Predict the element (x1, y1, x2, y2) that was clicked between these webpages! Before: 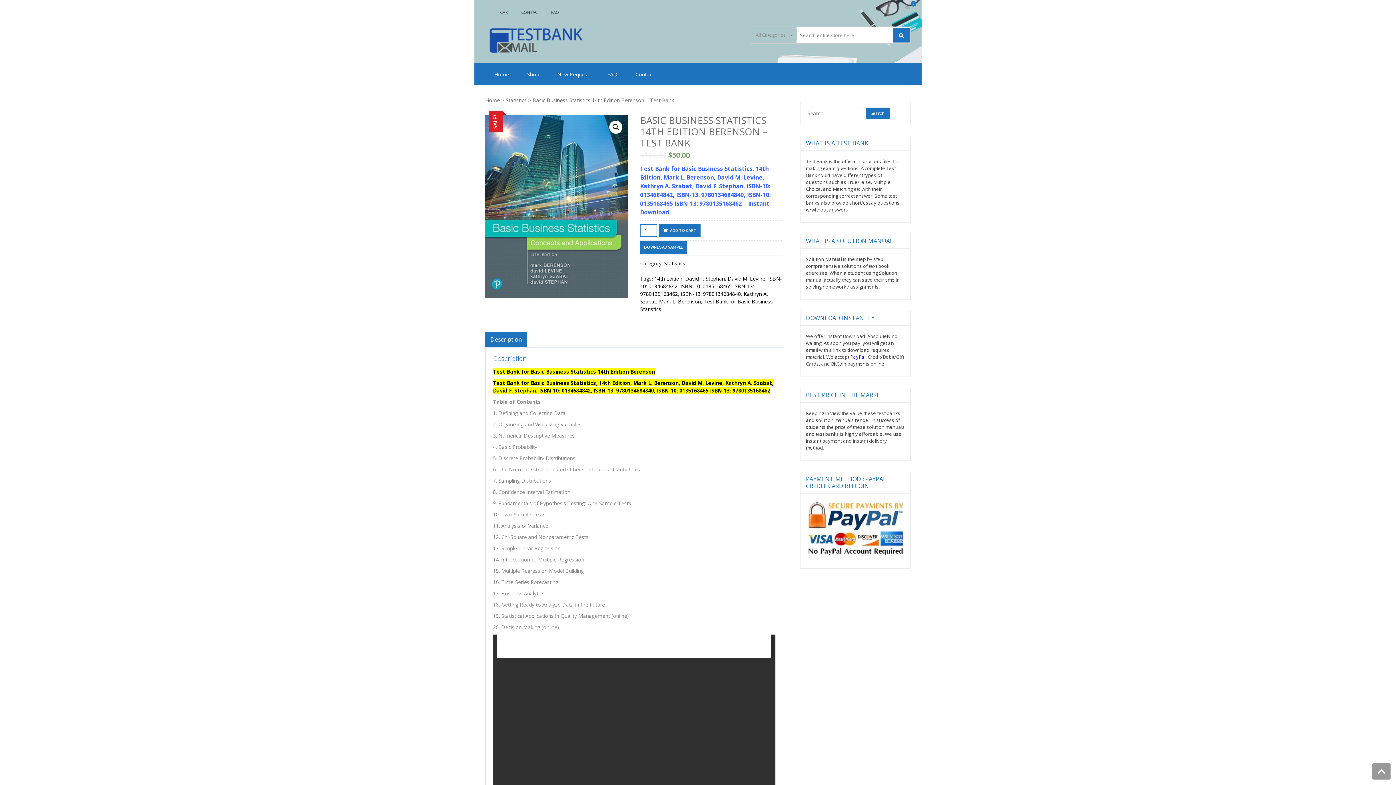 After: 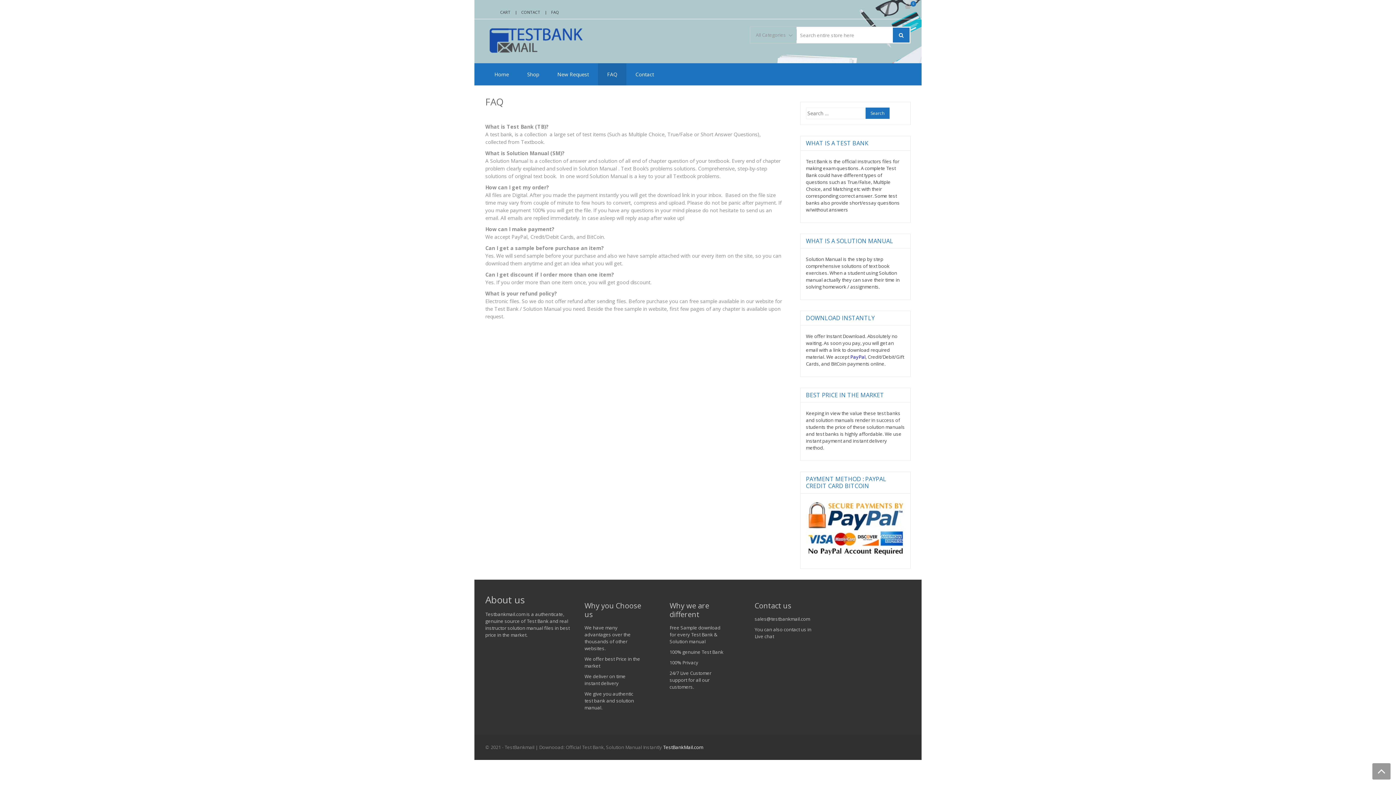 Action: label: FAQ bbox: (598, 63, 626, 85)